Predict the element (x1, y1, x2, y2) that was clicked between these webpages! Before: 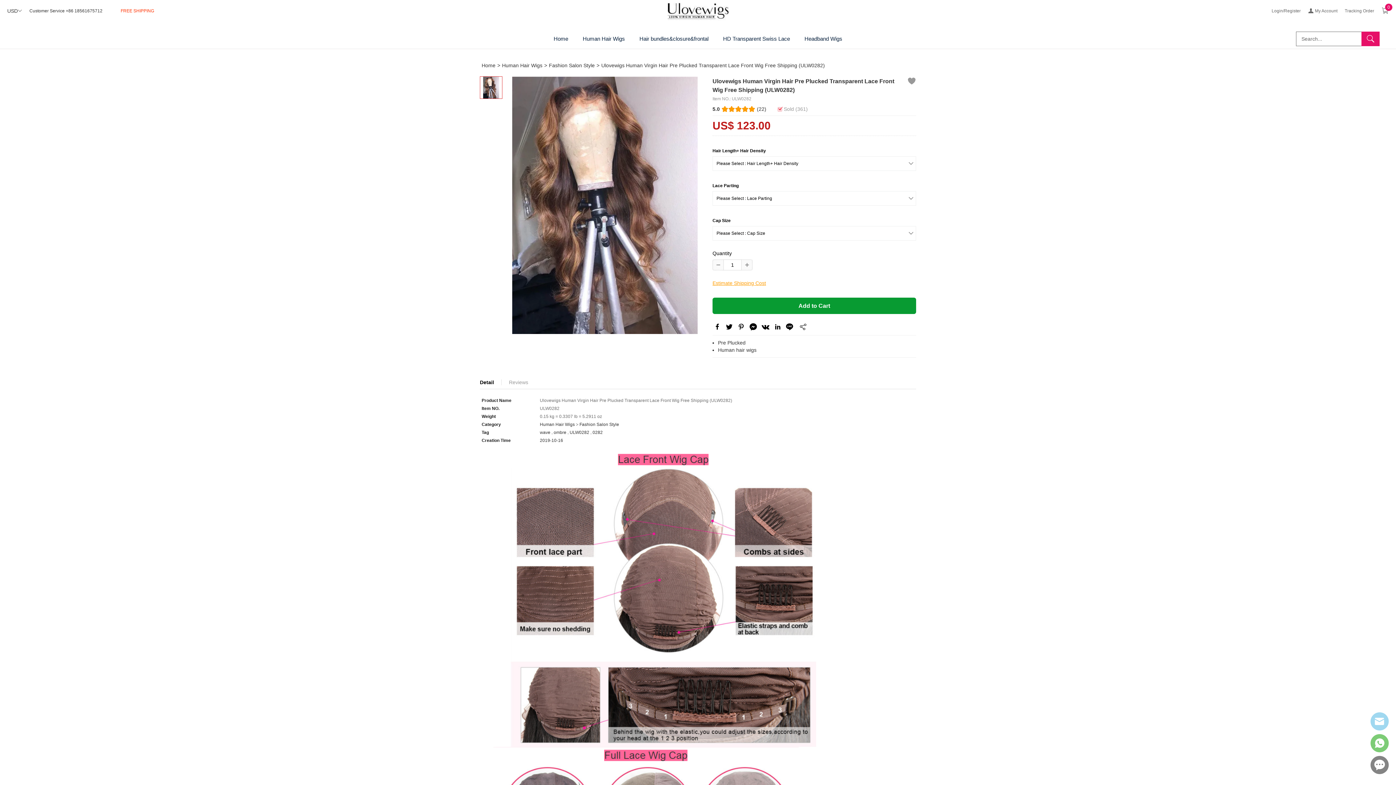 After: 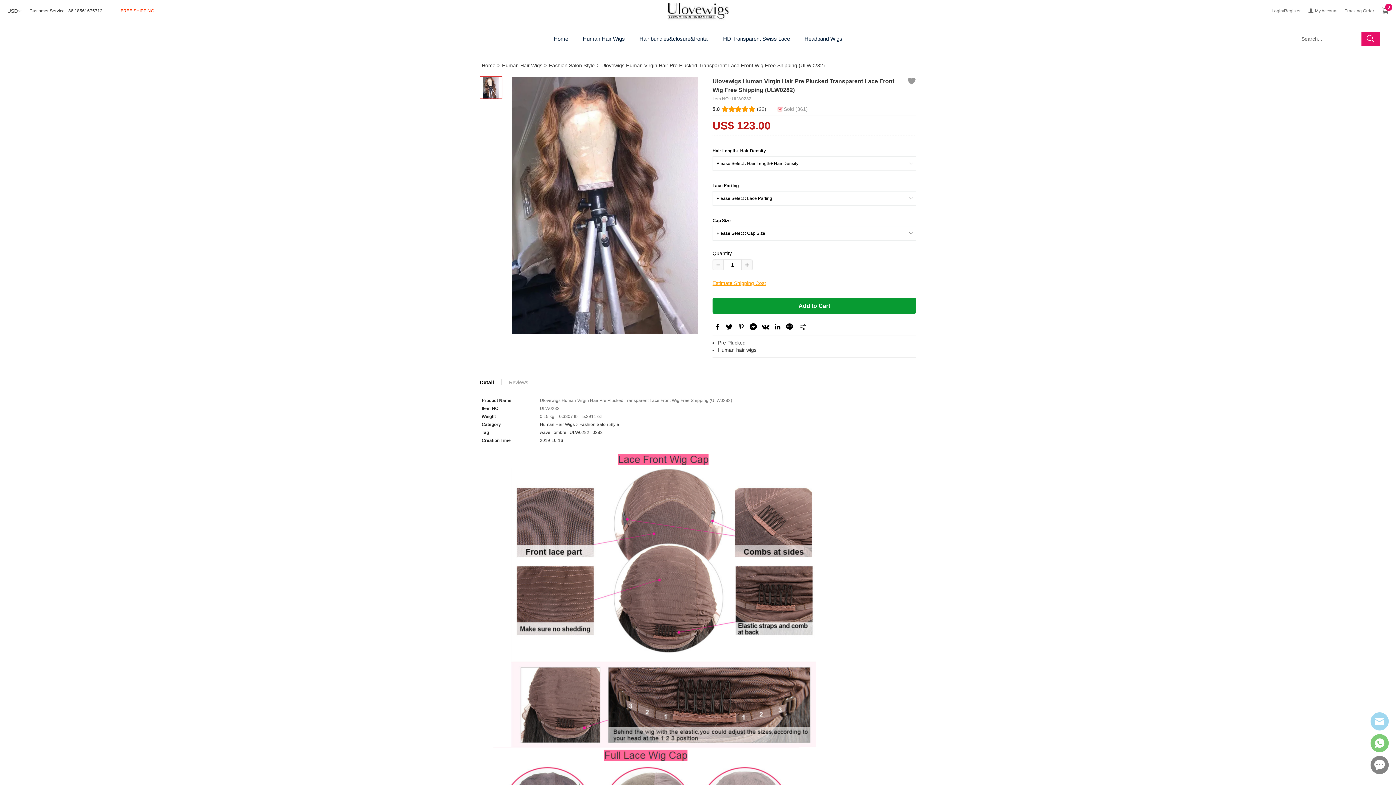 Action: bbox: (480, 76, 502, 98)